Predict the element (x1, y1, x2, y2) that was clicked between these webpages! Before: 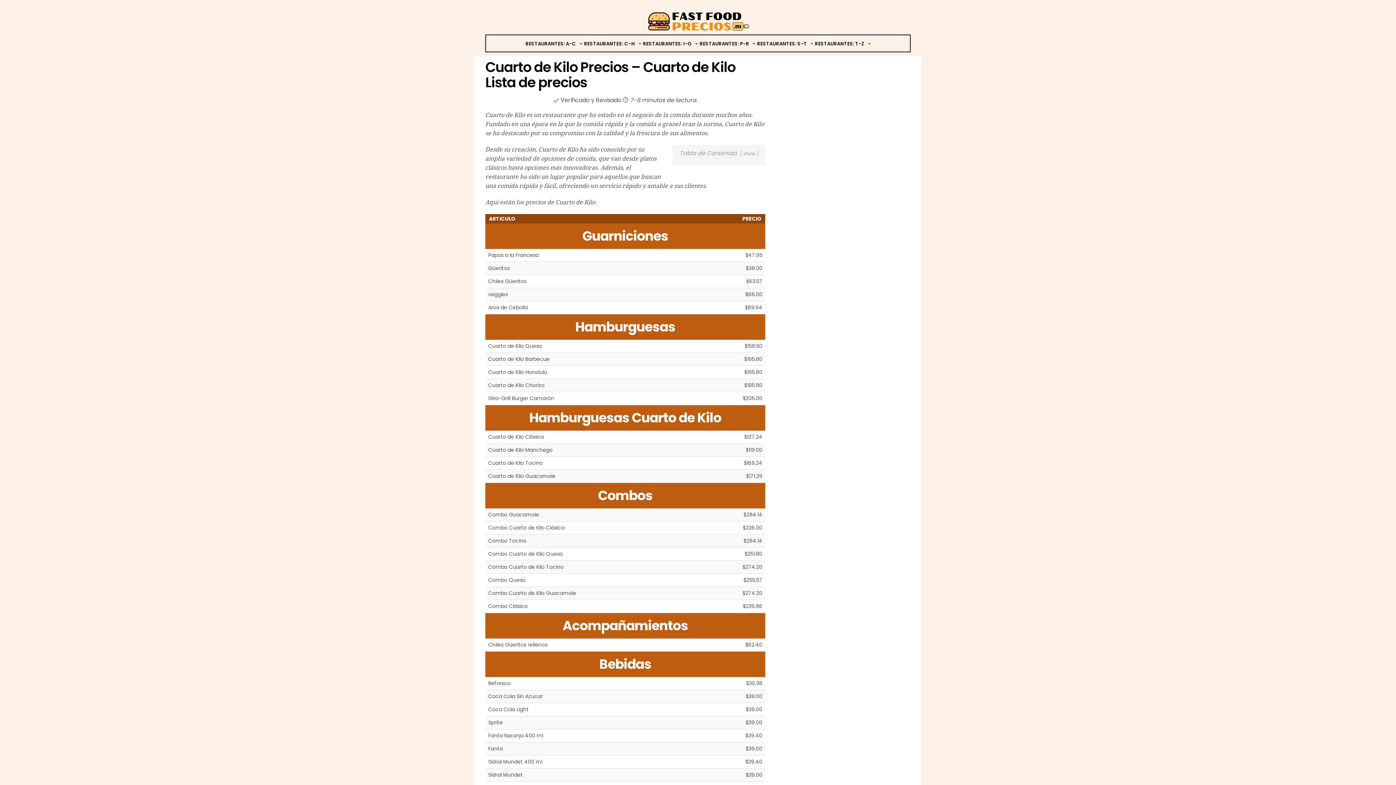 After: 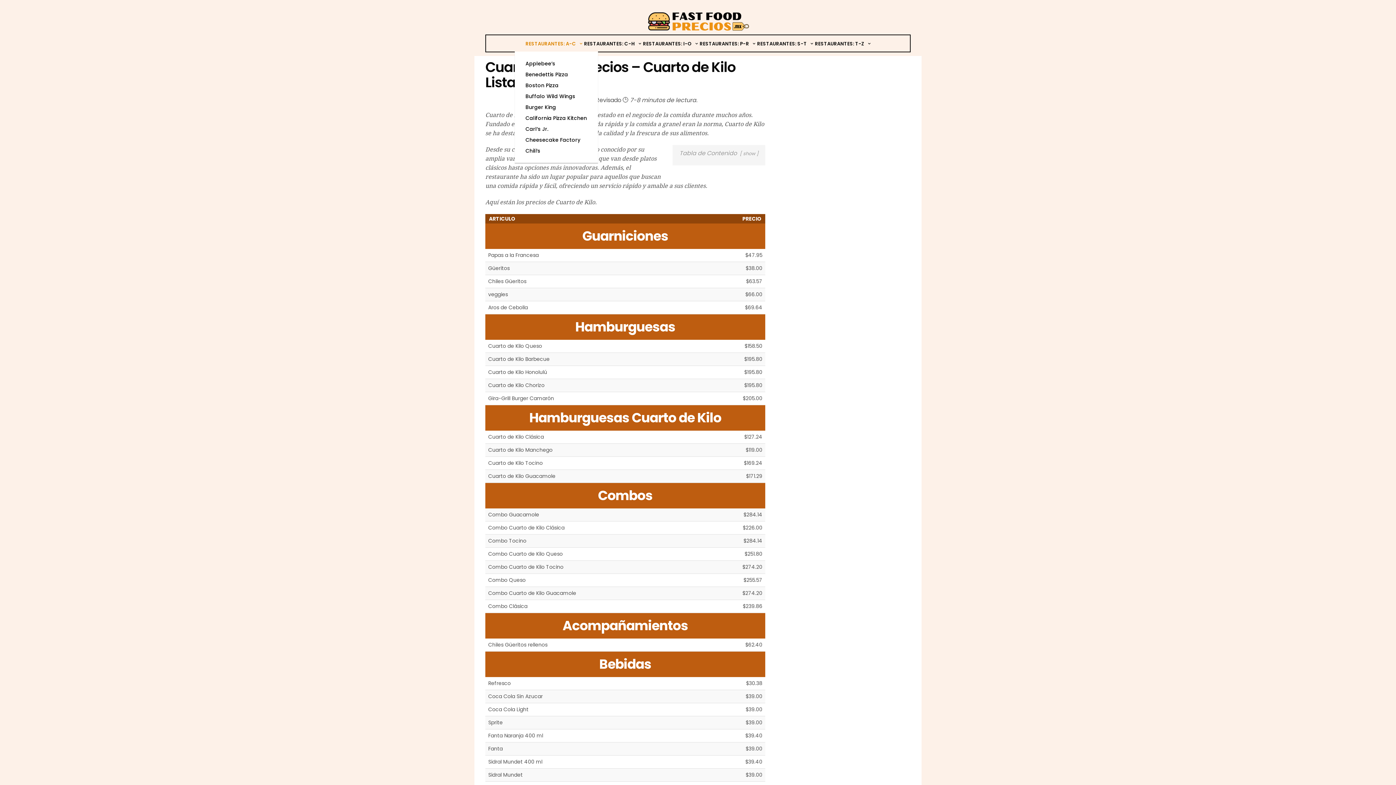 Action: label: RESTAURANTES: A-C bbox: (525, 40, 582, 47)